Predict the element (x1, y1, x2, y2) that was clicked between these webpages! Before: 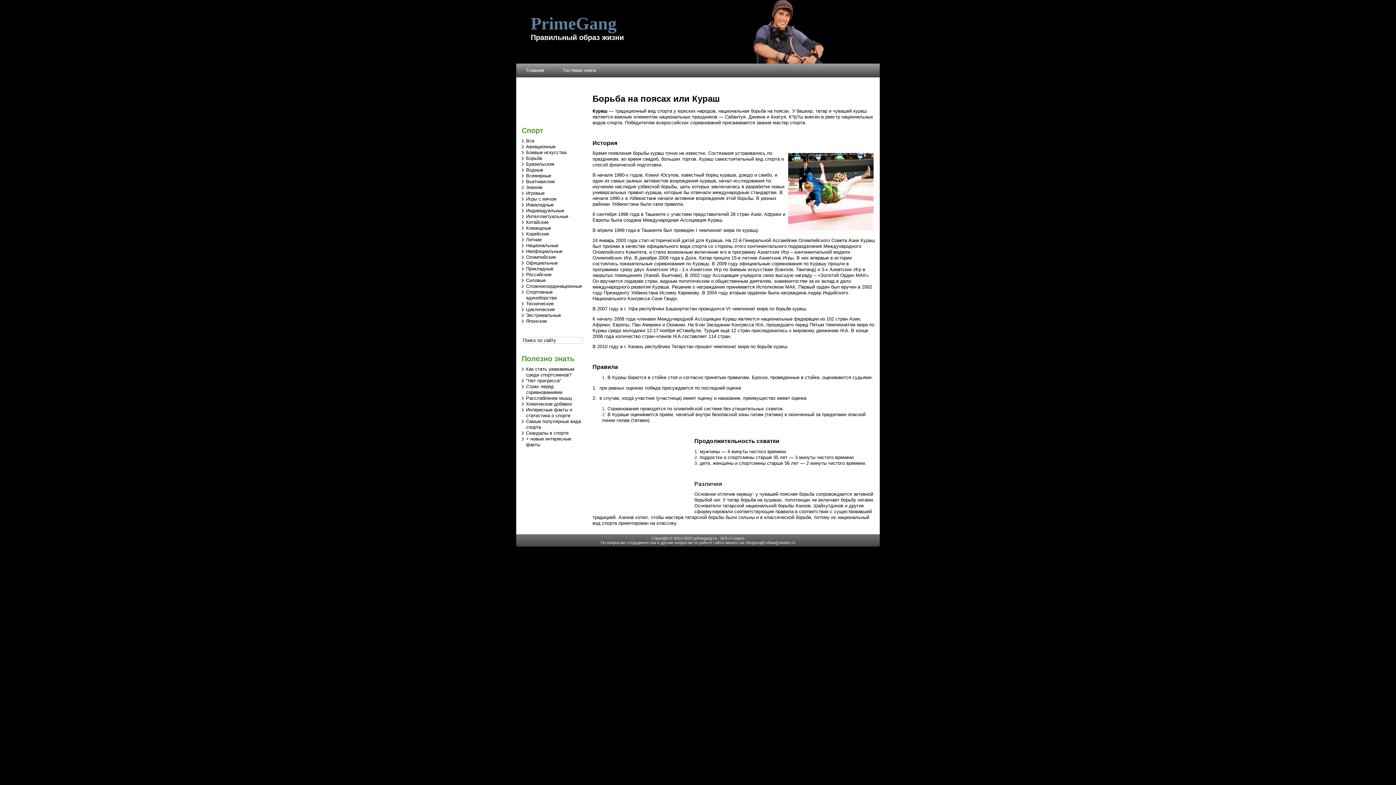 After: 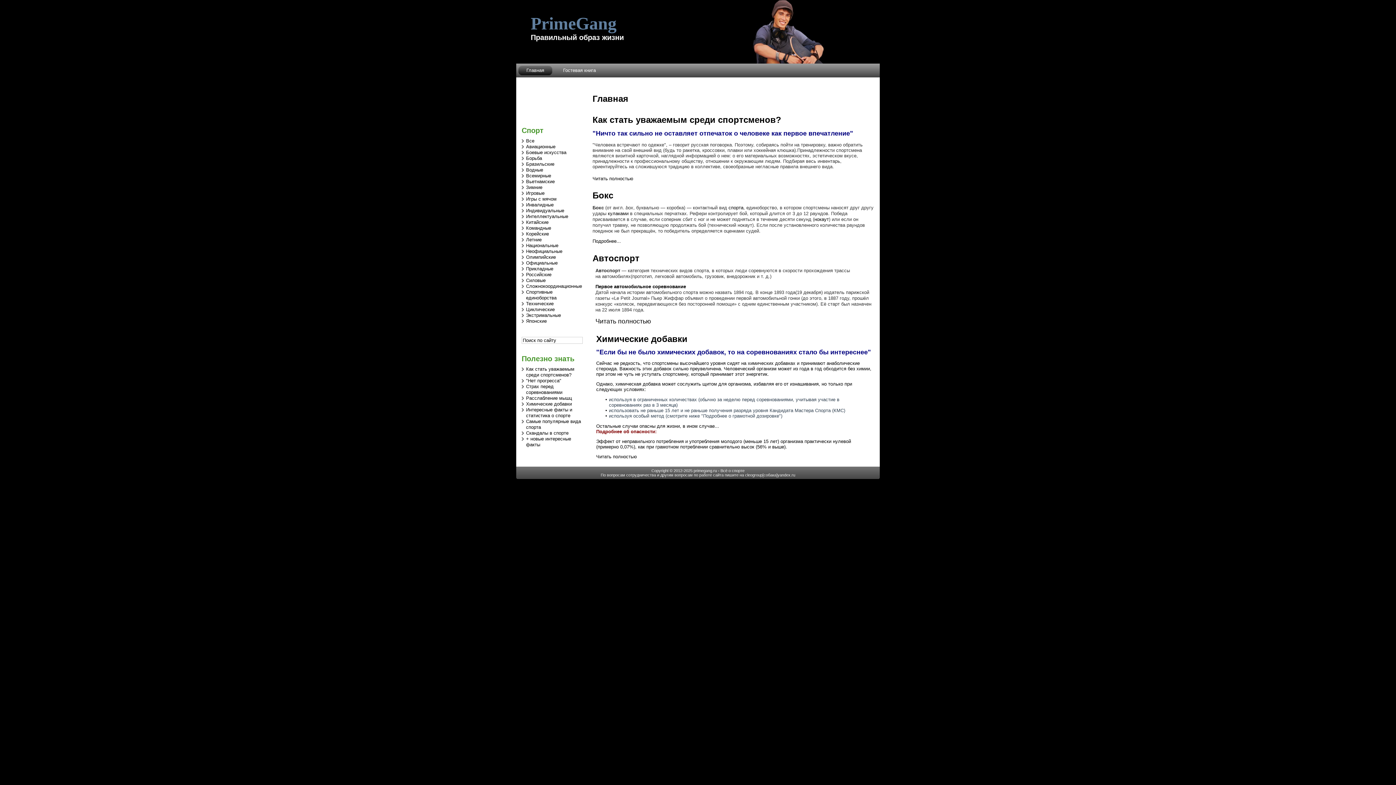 Action: label: Главная bbox: (518, 65, 552, 75)